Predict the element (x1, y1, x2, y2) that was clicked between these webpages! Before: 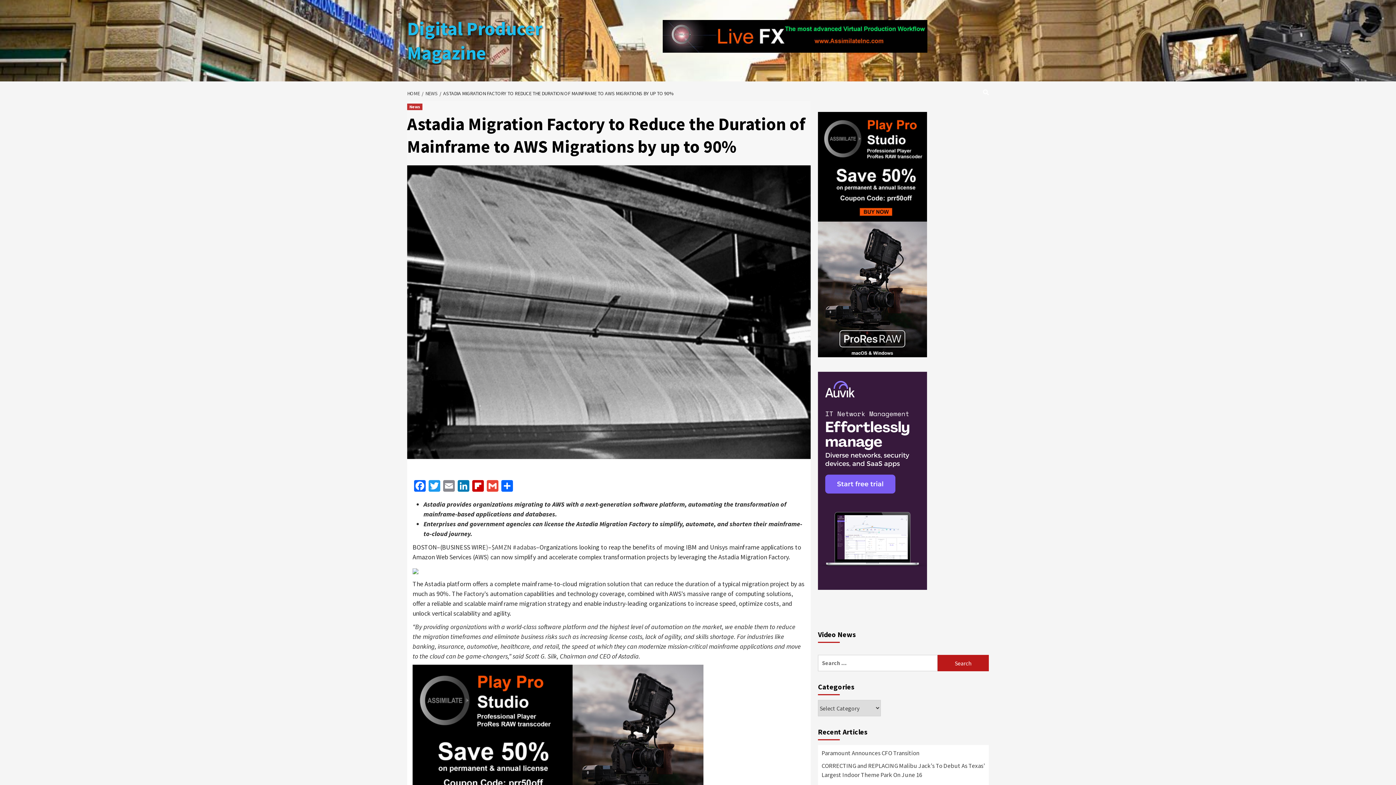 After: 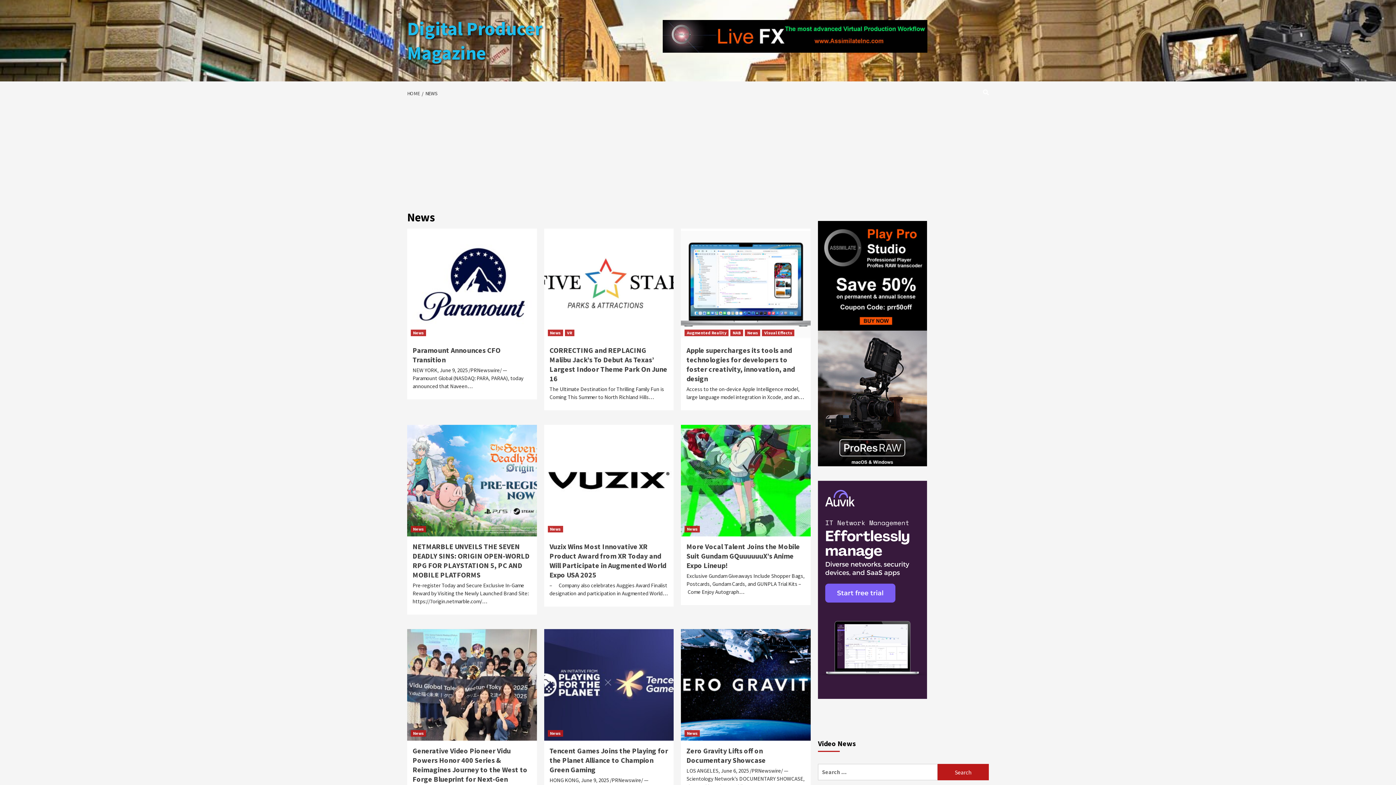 Action: label: News bbox: (407, 103, 422, 110)